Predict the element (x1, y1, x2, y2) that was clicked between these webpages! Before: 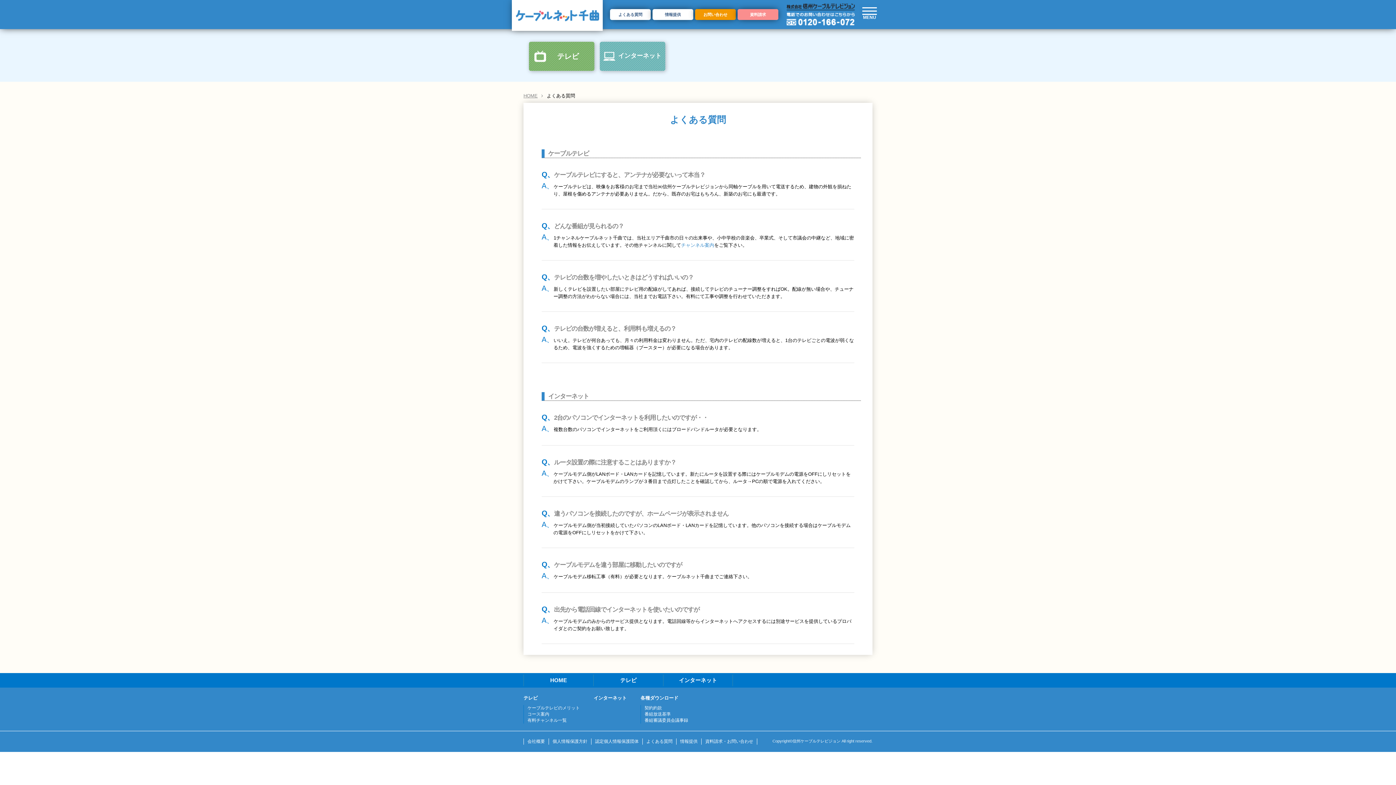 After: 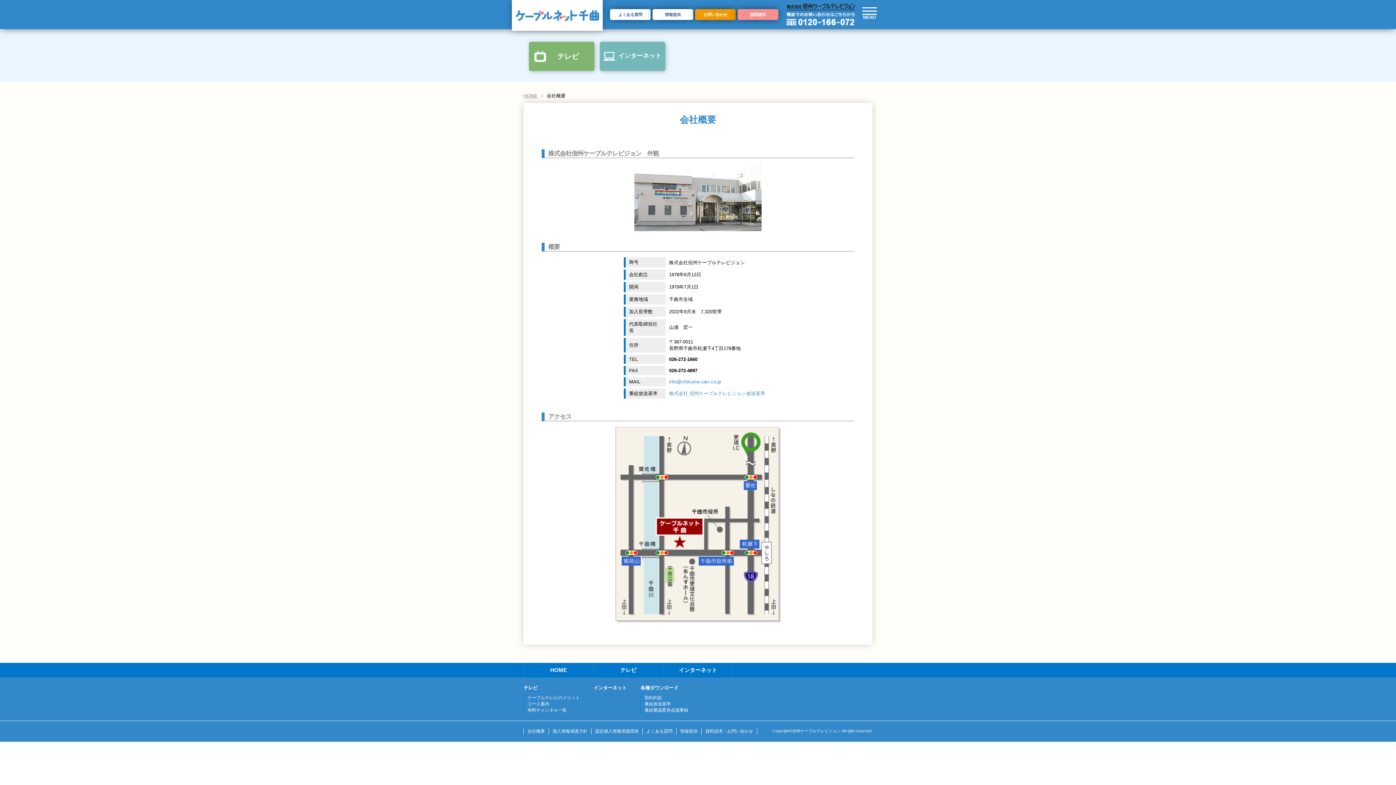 Action: bbox: (527, 739, 545, 744) label: 会社概要